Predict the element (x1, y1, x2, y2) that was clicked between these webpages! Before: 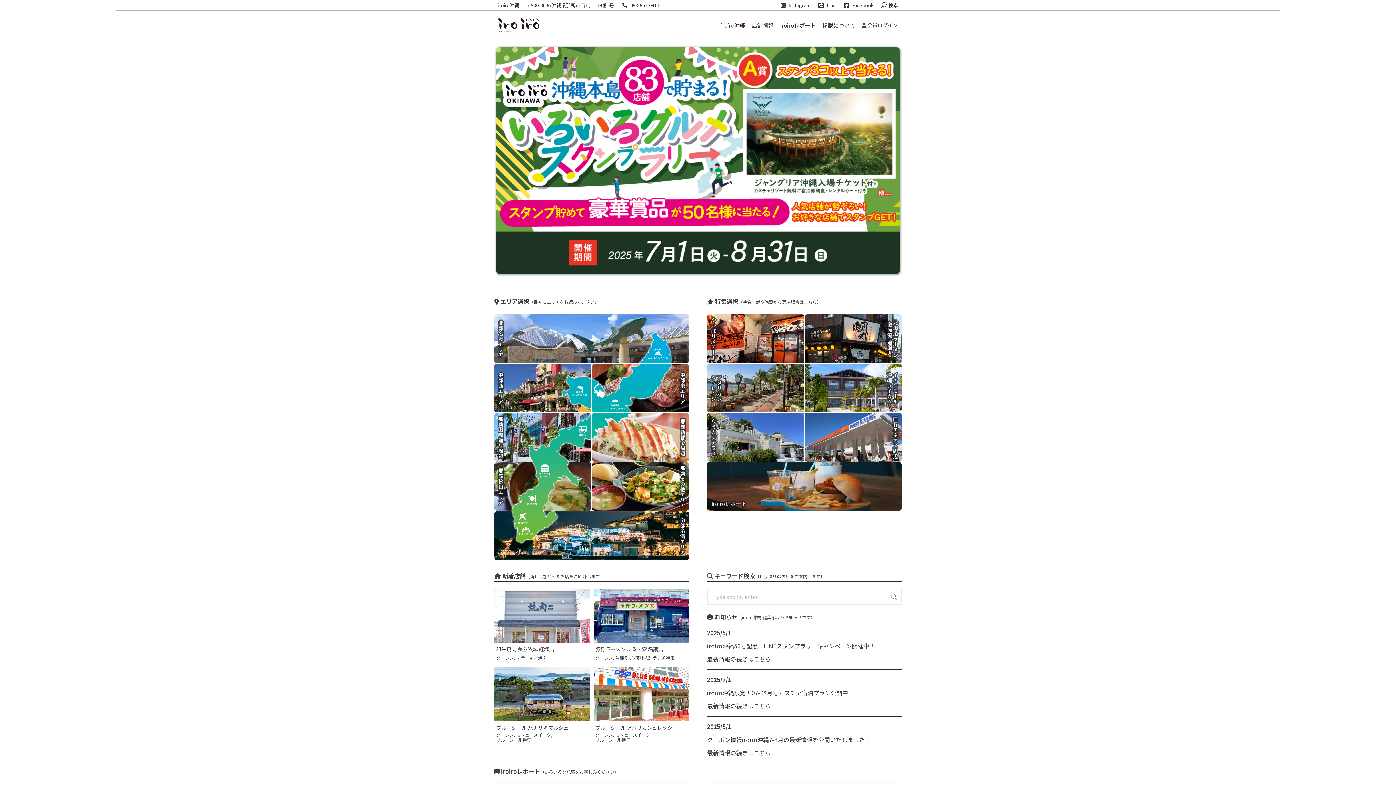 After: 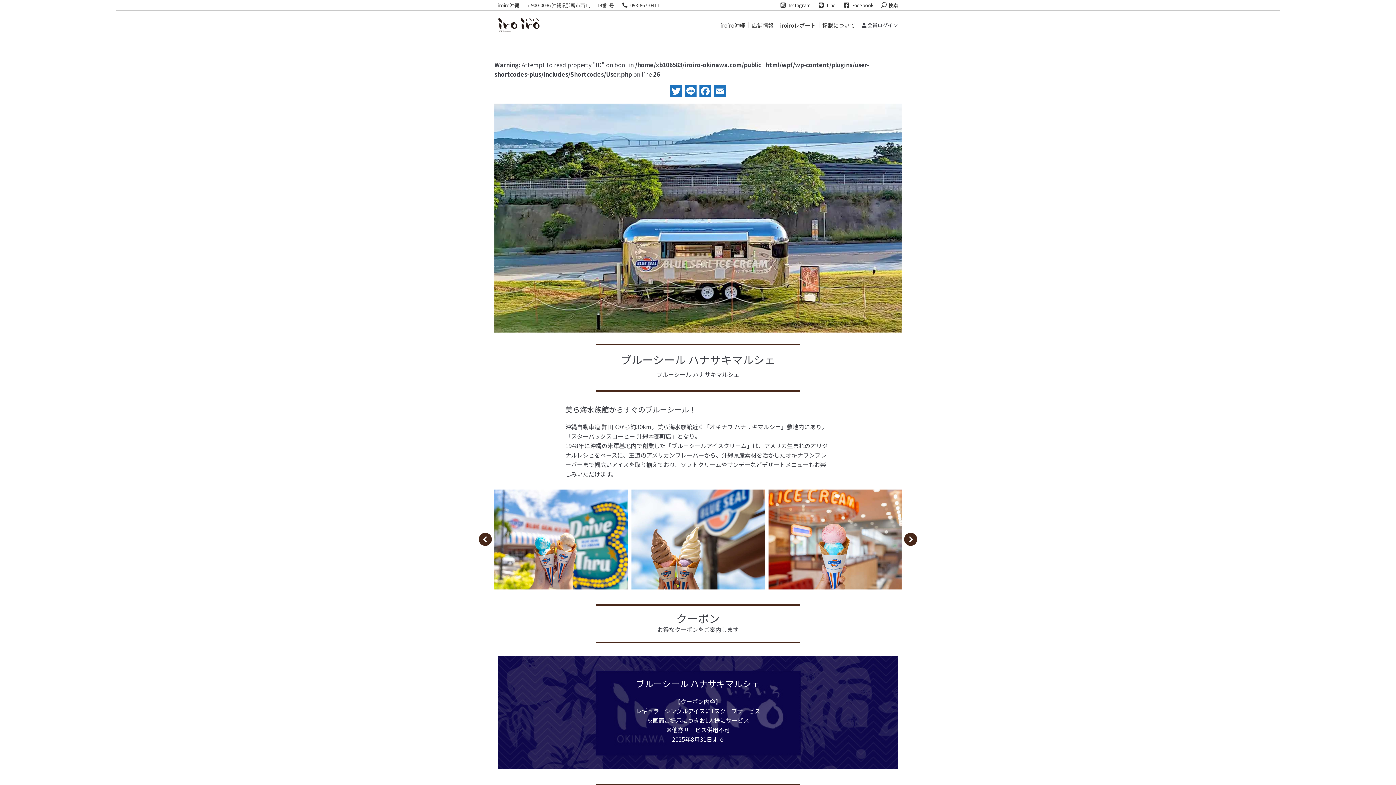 Action: bbox: (494, 667, 590, 721)